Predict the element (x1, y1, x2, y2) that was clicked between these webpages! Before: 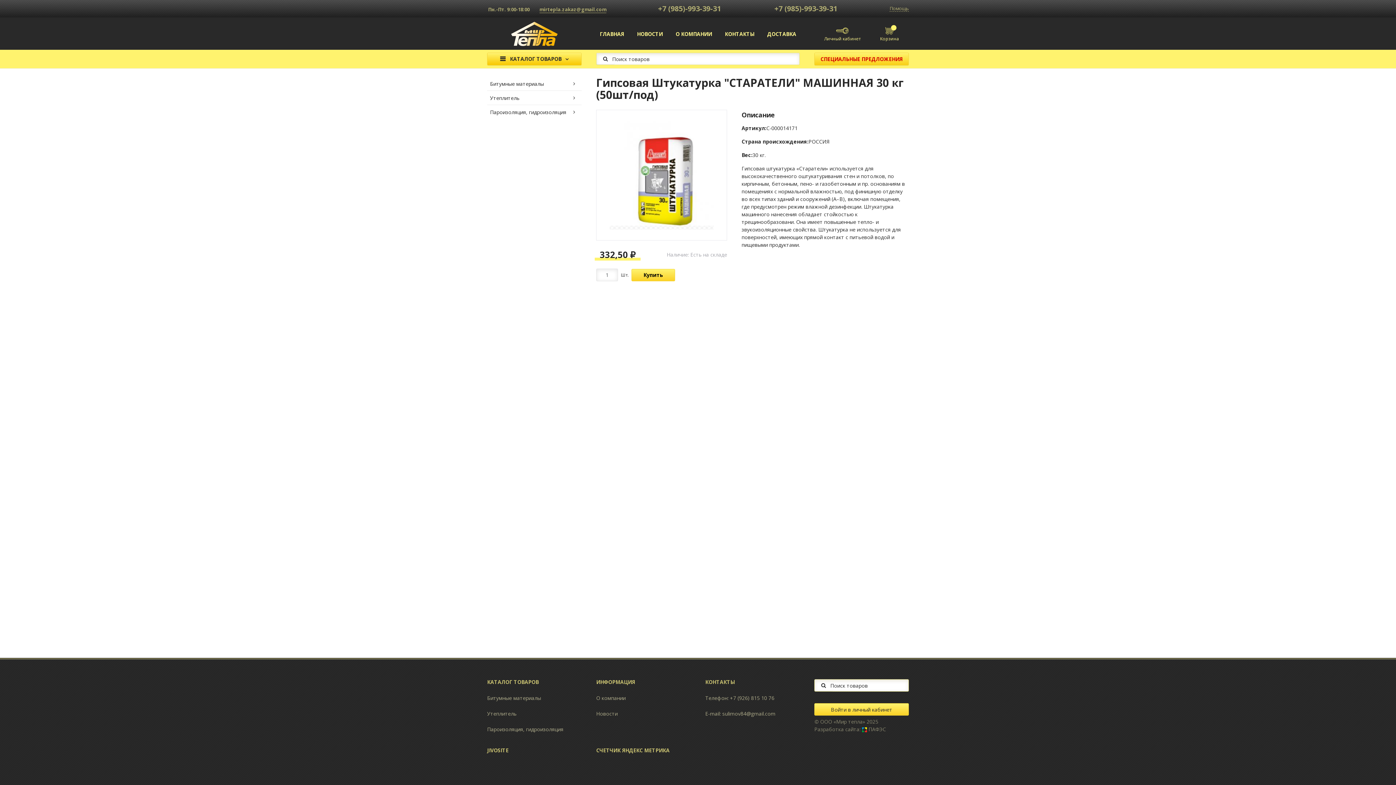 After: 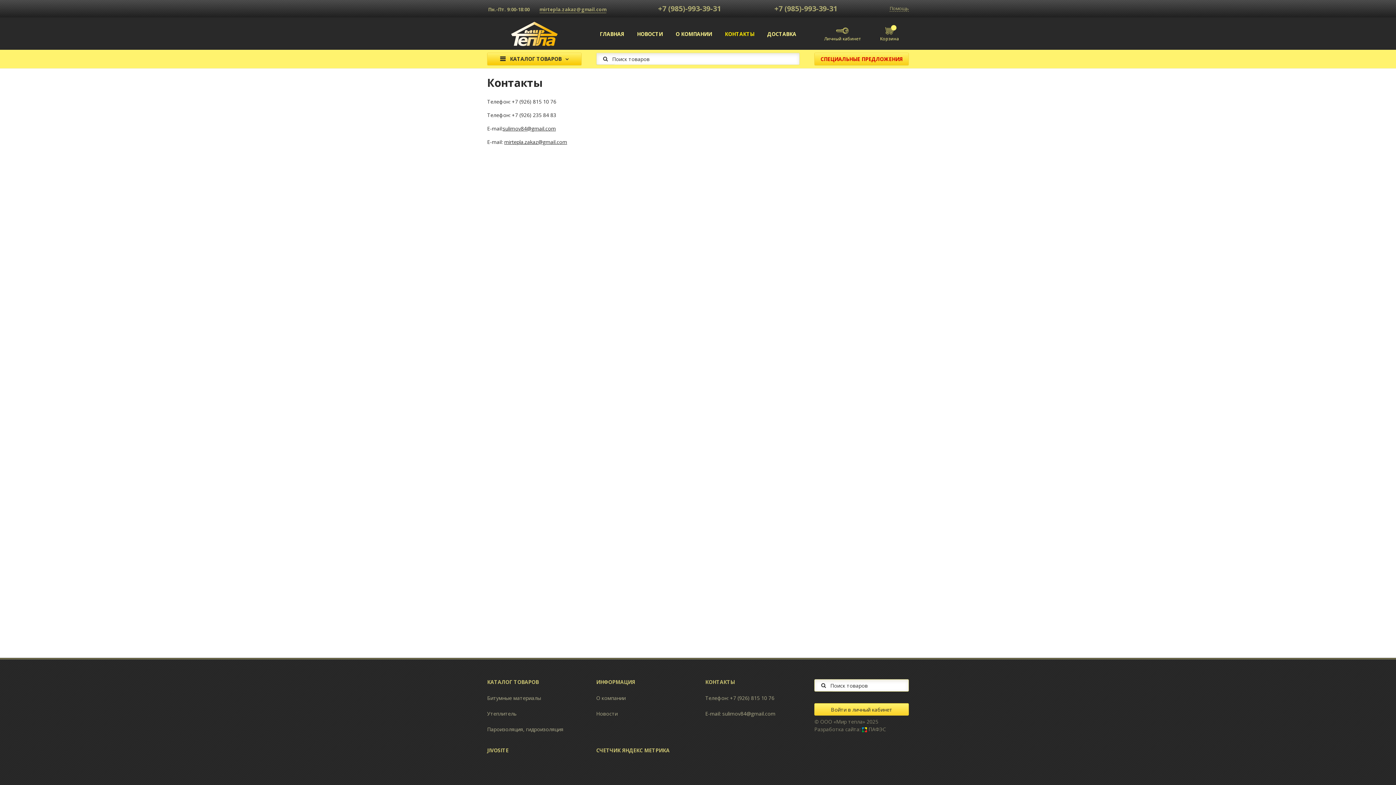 Action: bbox: (725, 27, 754, 40) label: КОНТАКТЫ